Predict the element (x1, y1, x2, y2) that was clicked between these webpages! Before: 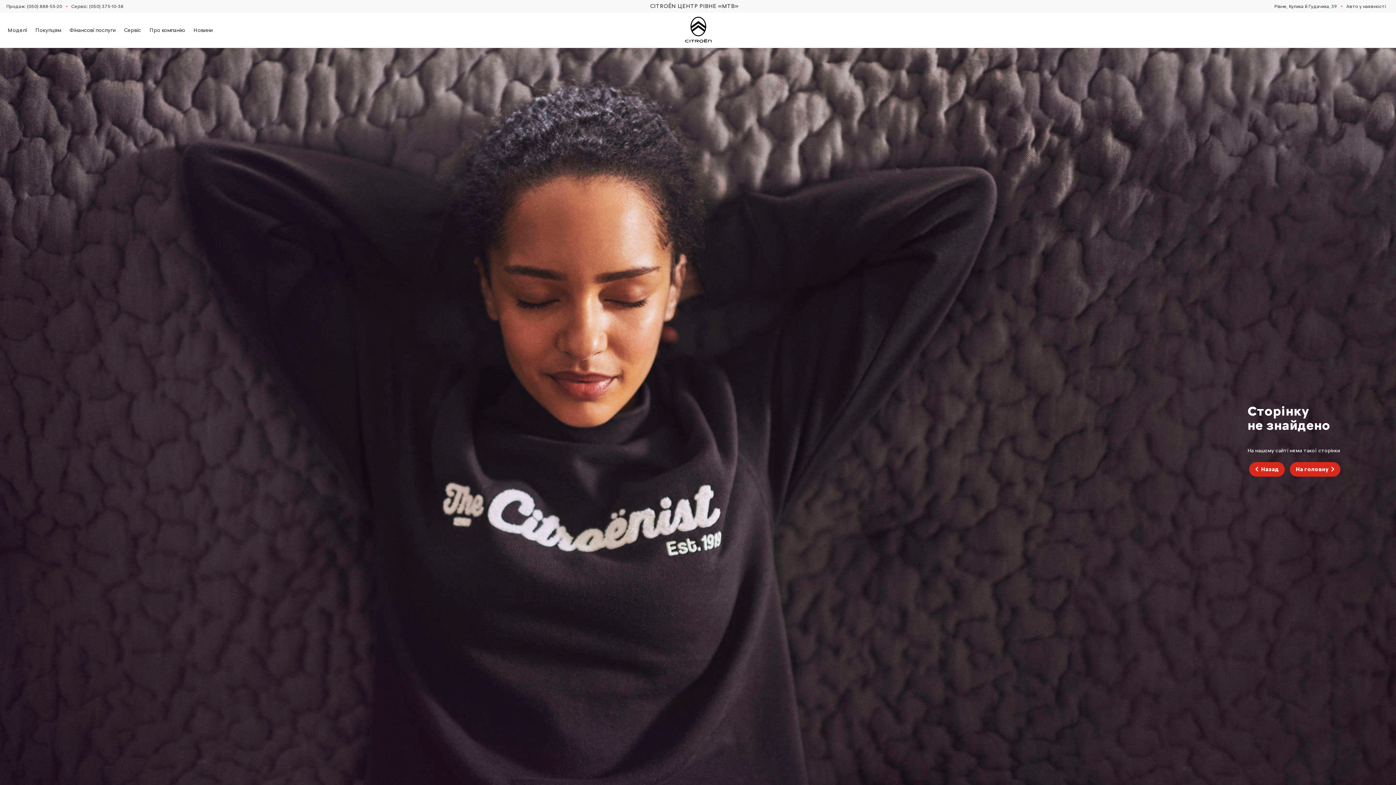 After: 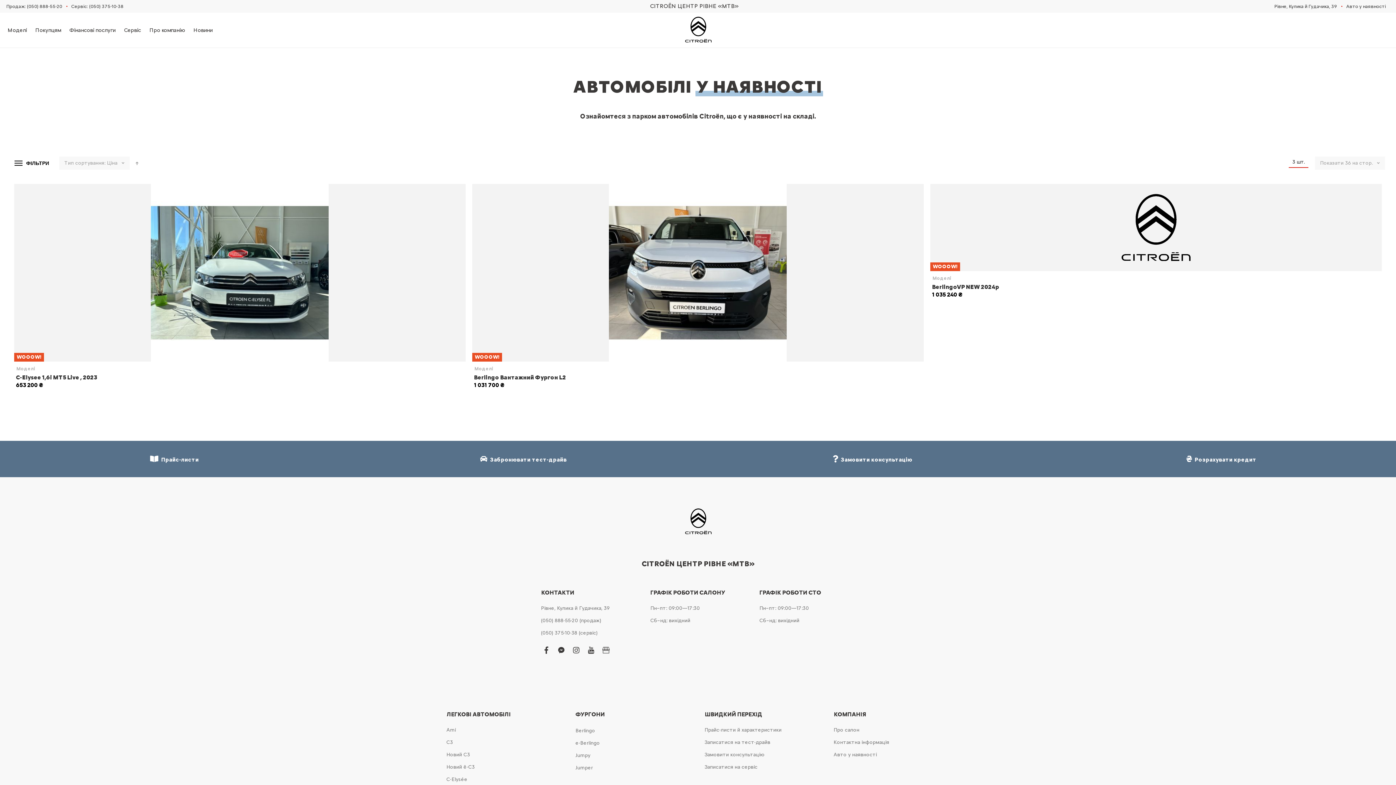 Action: label: Авто у наявності bbox: (1344, 2, 1388, 10)